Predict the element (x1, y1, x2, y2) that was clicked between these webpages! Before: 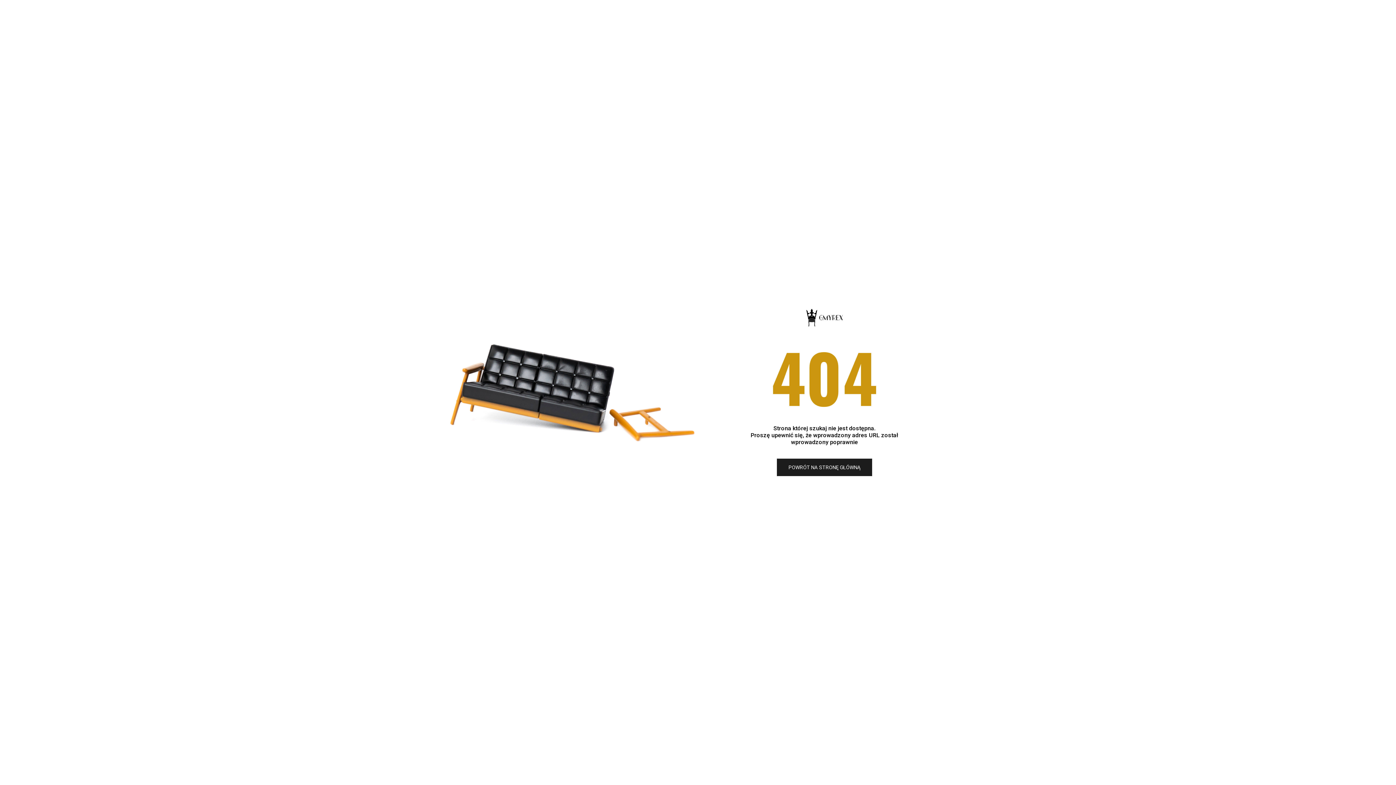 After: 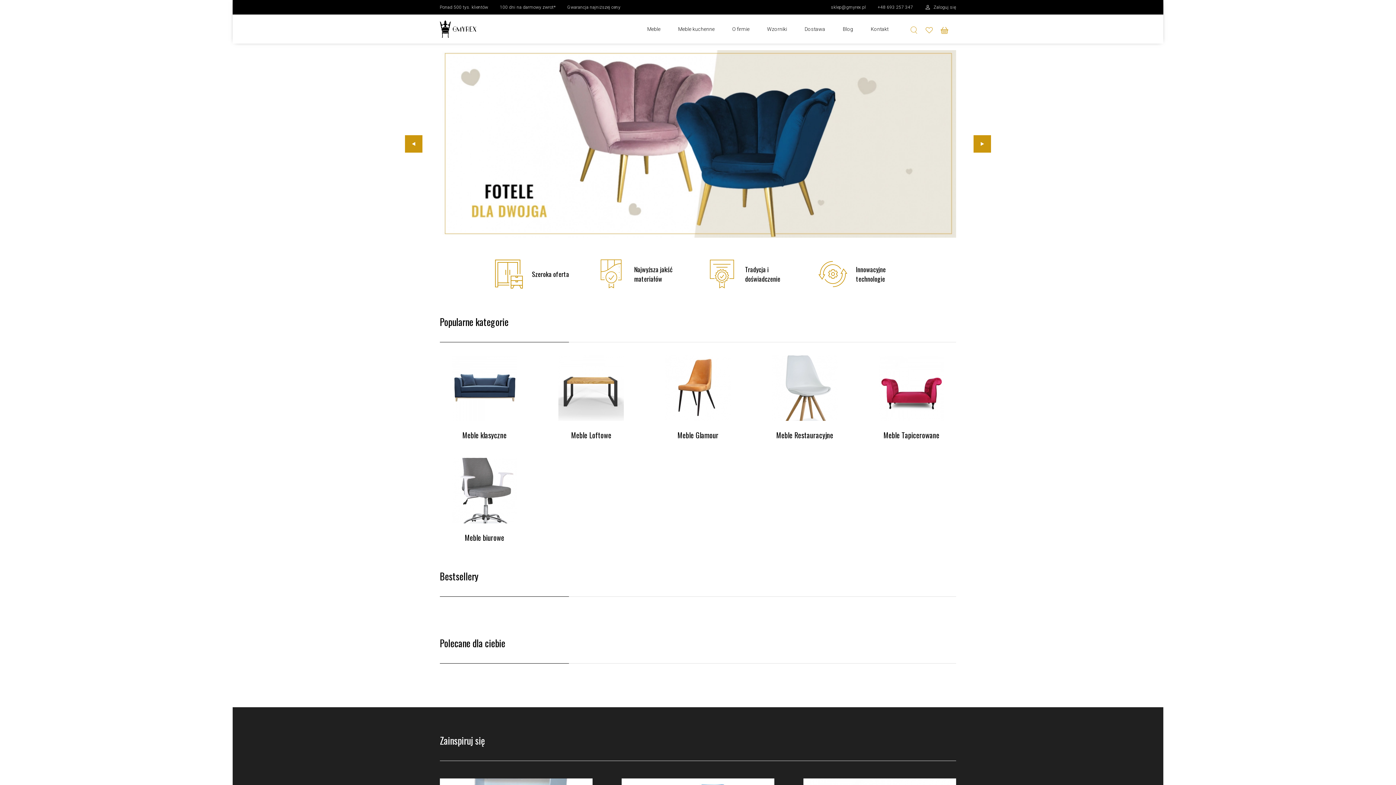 Action: label: POWRÓT NA STRONĘ GŁÓWNĄ bbox: (777, 458, 872, 476)